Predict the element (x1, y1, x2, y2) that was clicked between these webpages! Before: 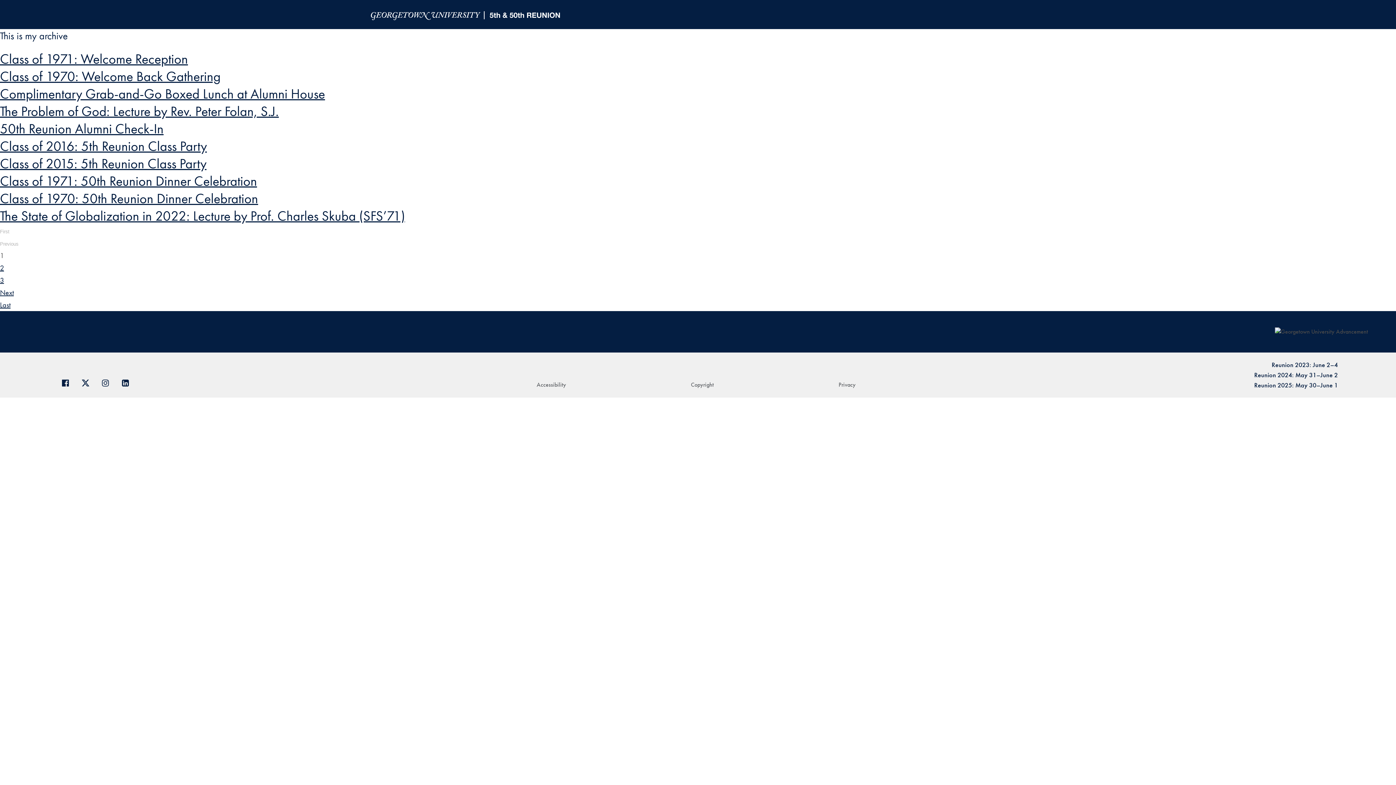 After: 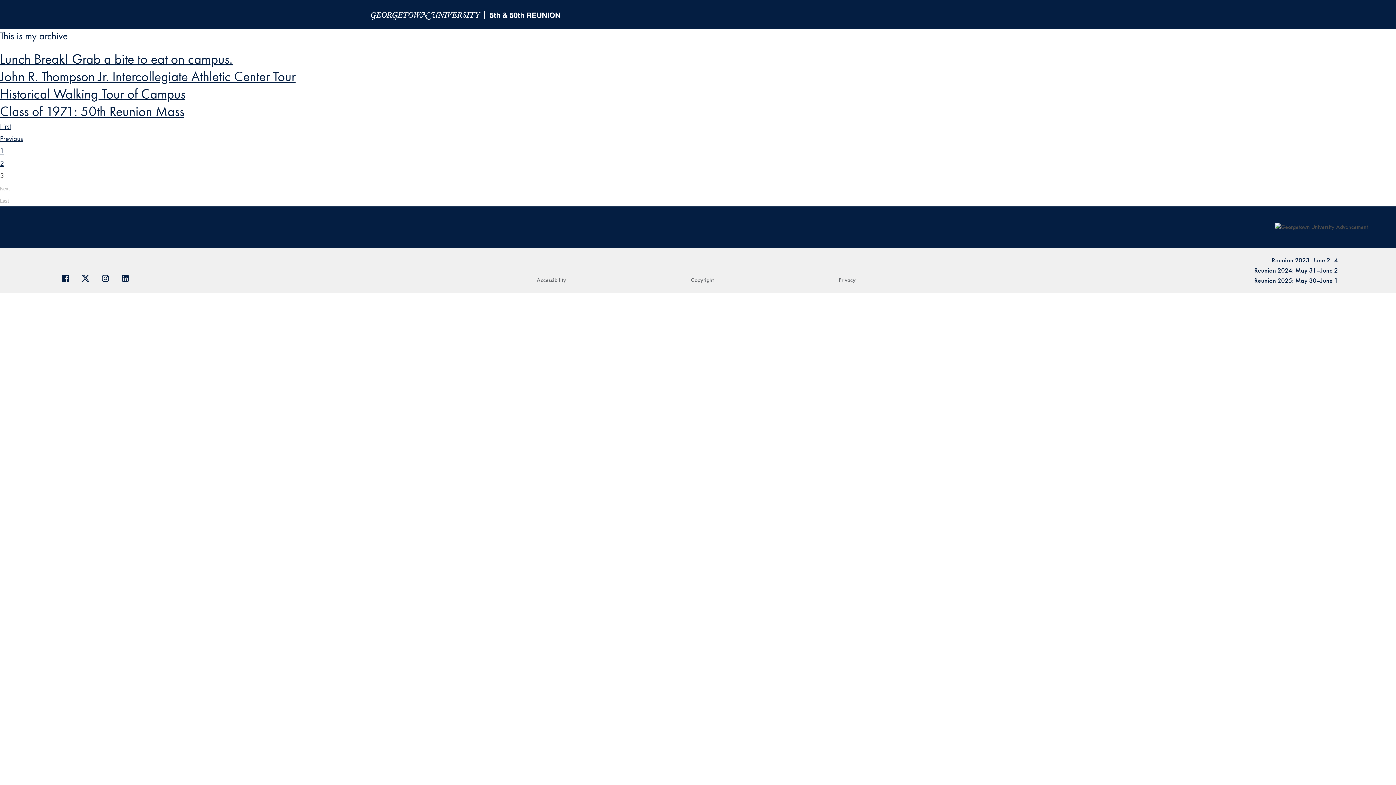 Action: label: Last bbox: (0, 300, 10, 309)